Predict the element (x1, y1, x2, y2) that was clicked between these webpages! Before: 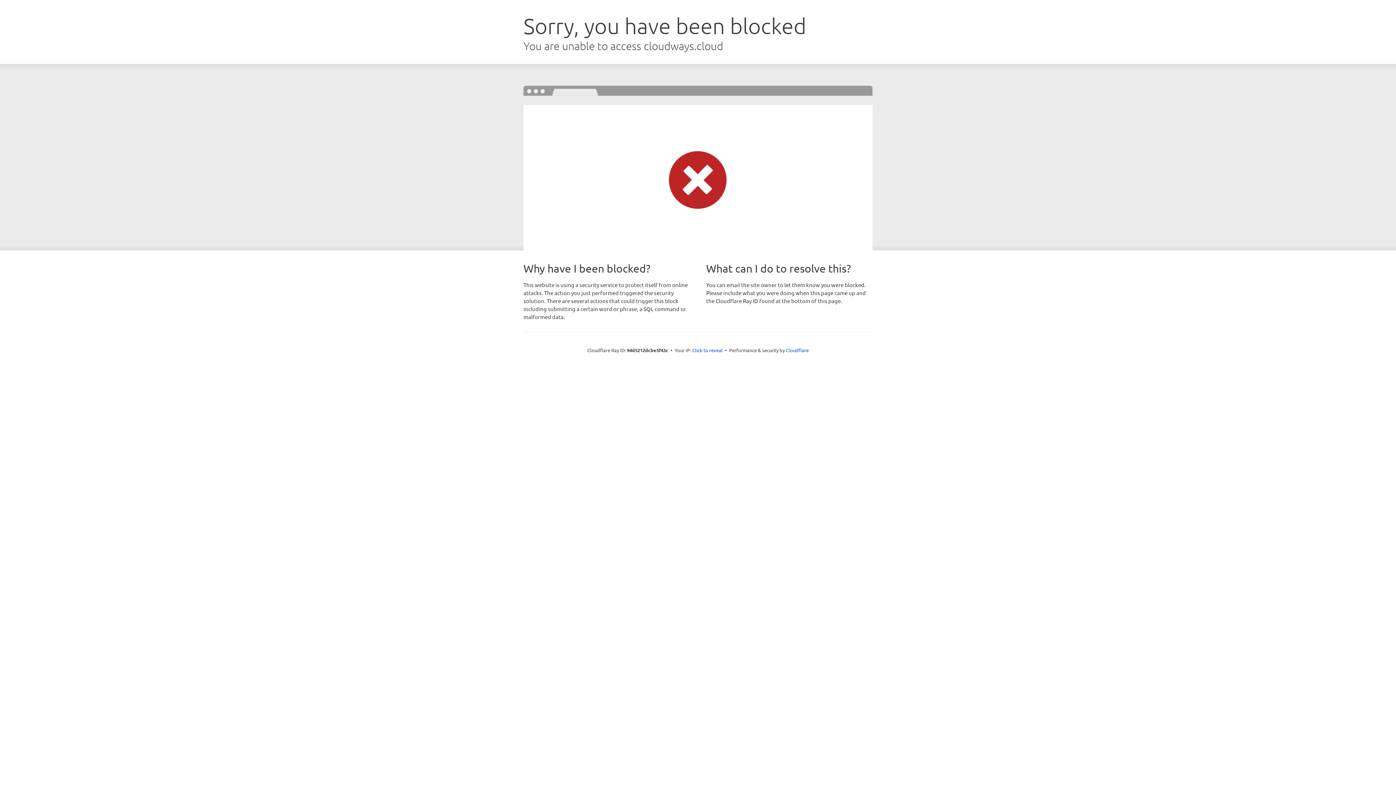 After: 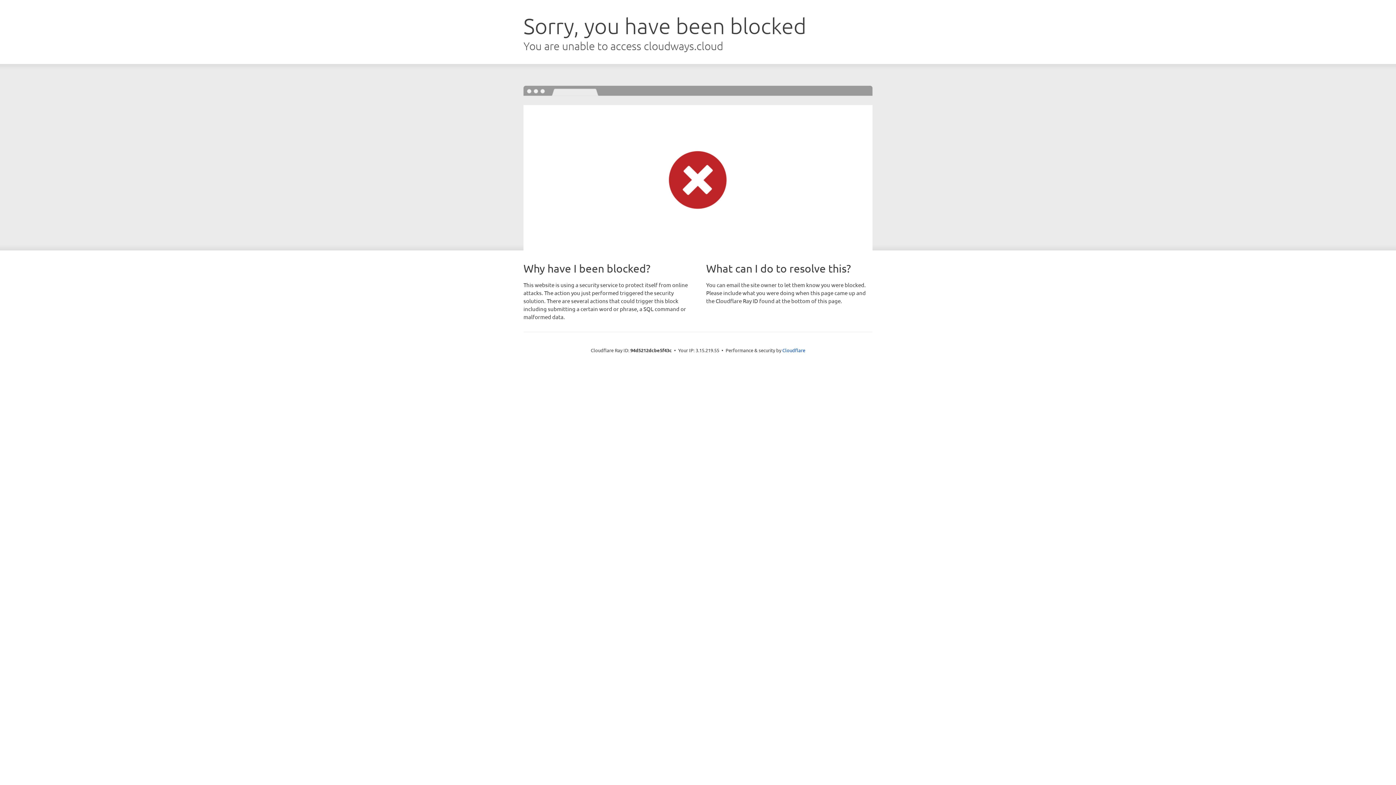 Action: label: Click to reveal bbox: (692, 346, 722, 353)